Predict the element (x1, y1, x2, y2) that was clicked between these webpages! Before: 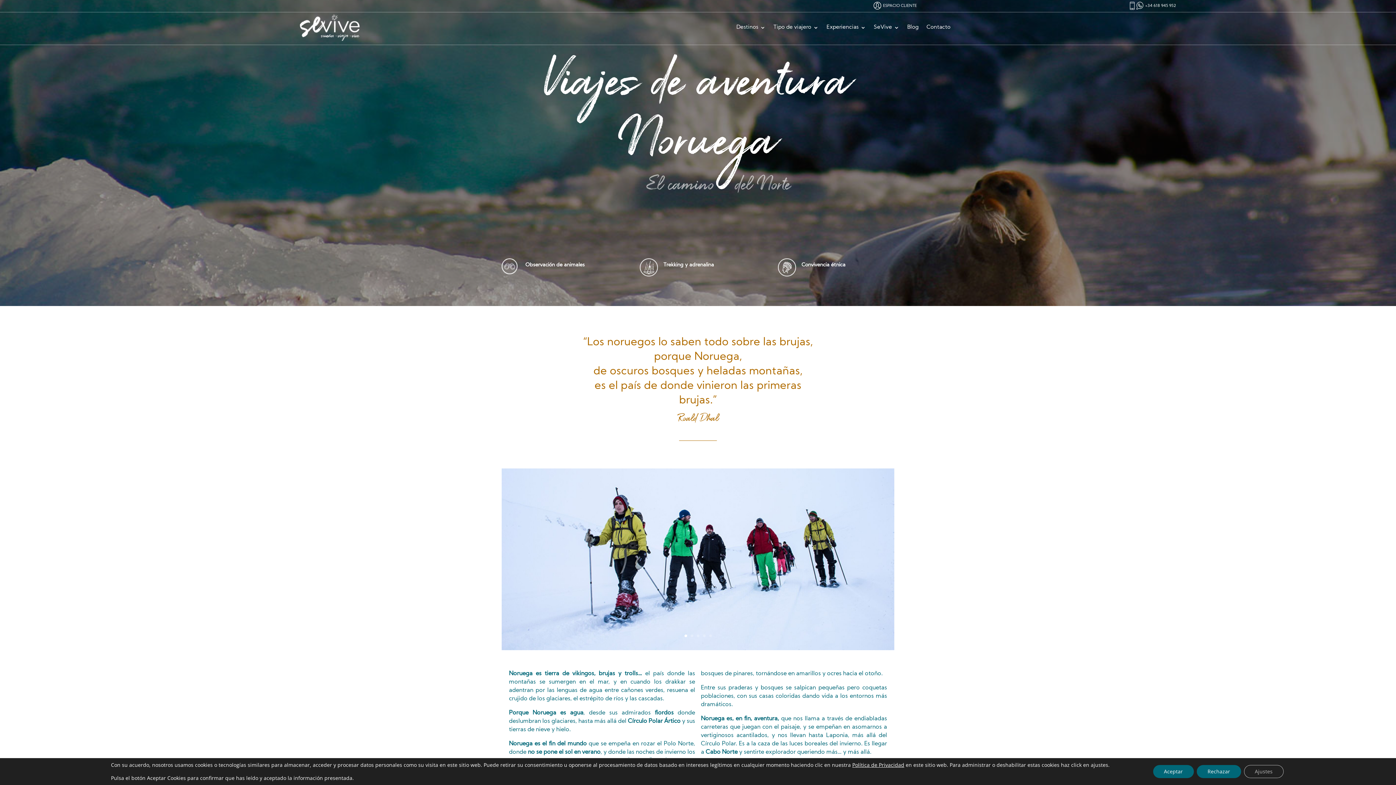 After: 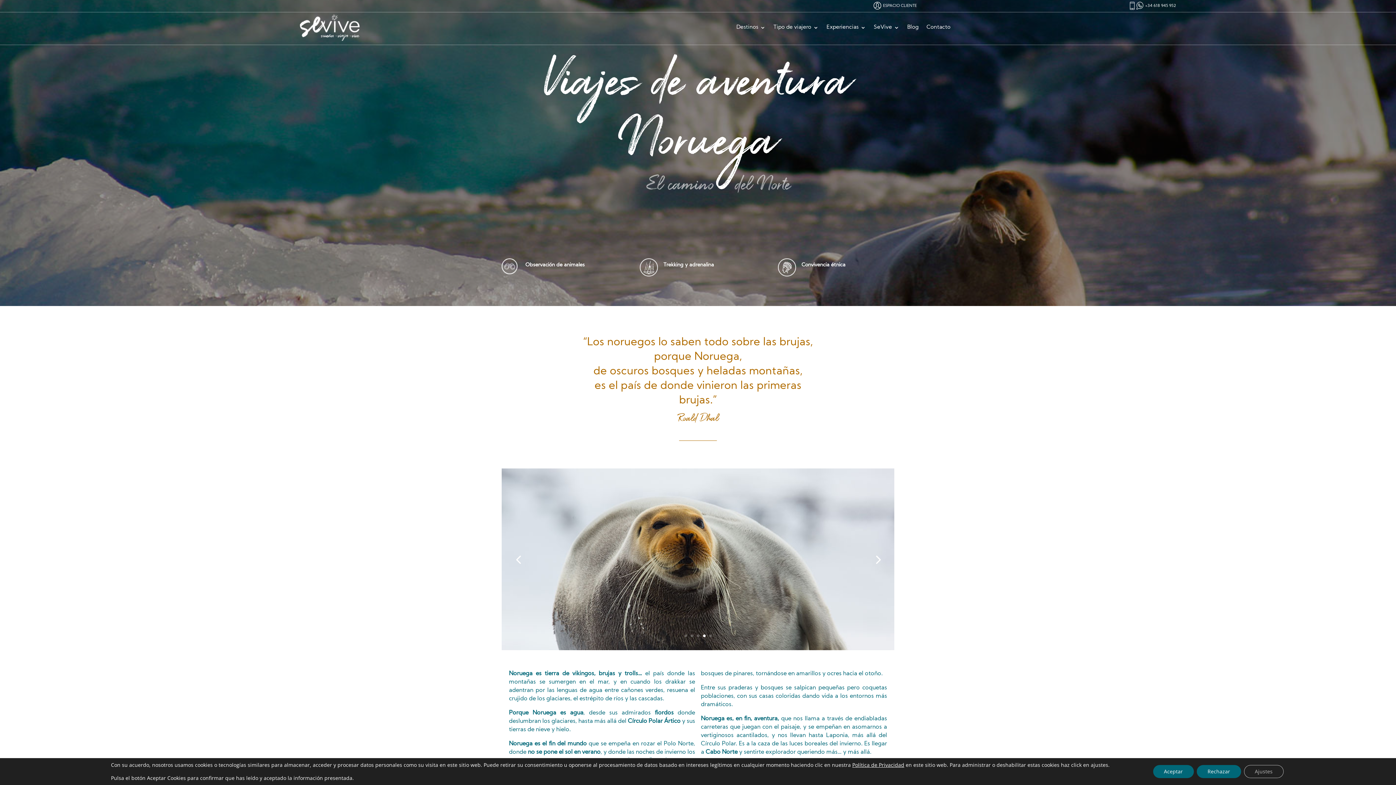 Action: label: 4 bbox: (703, 634, 705, 637)